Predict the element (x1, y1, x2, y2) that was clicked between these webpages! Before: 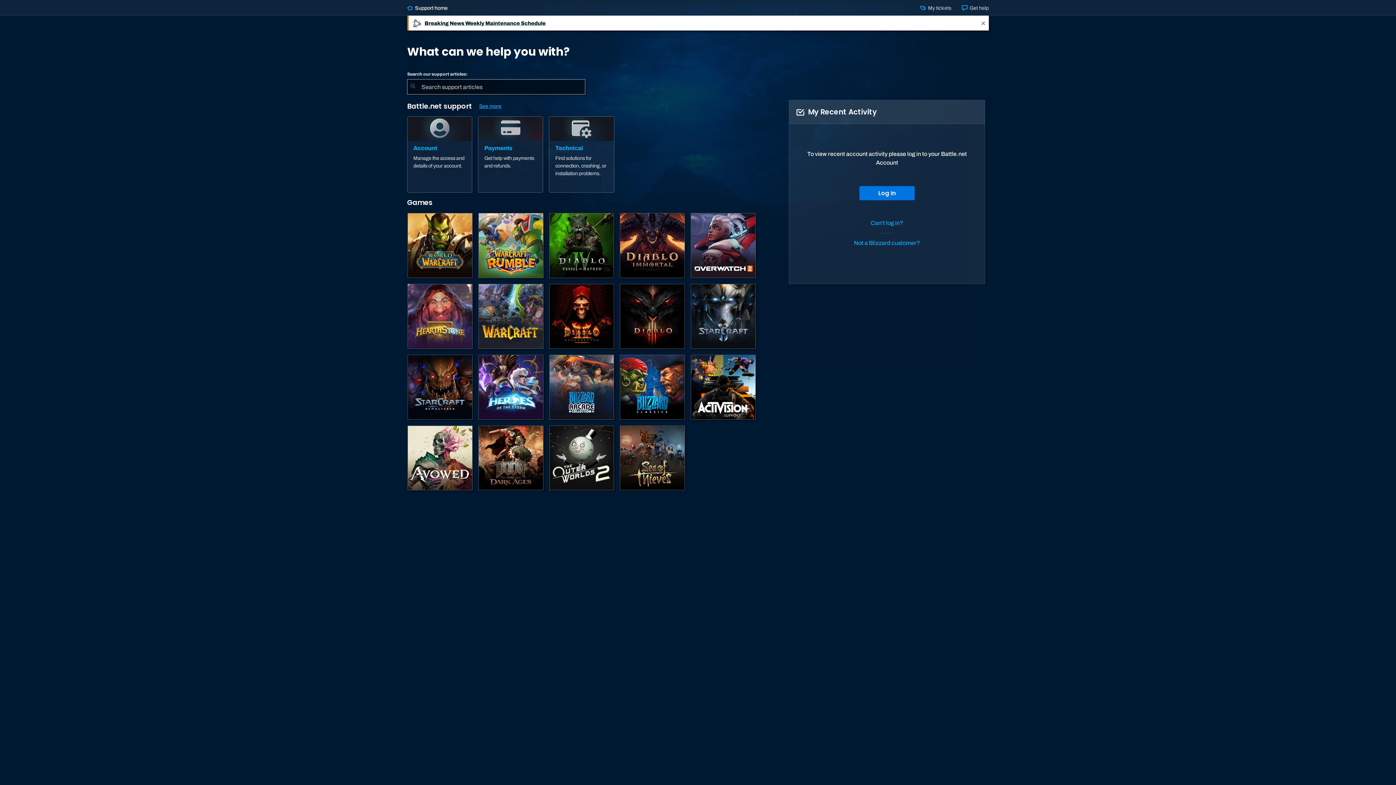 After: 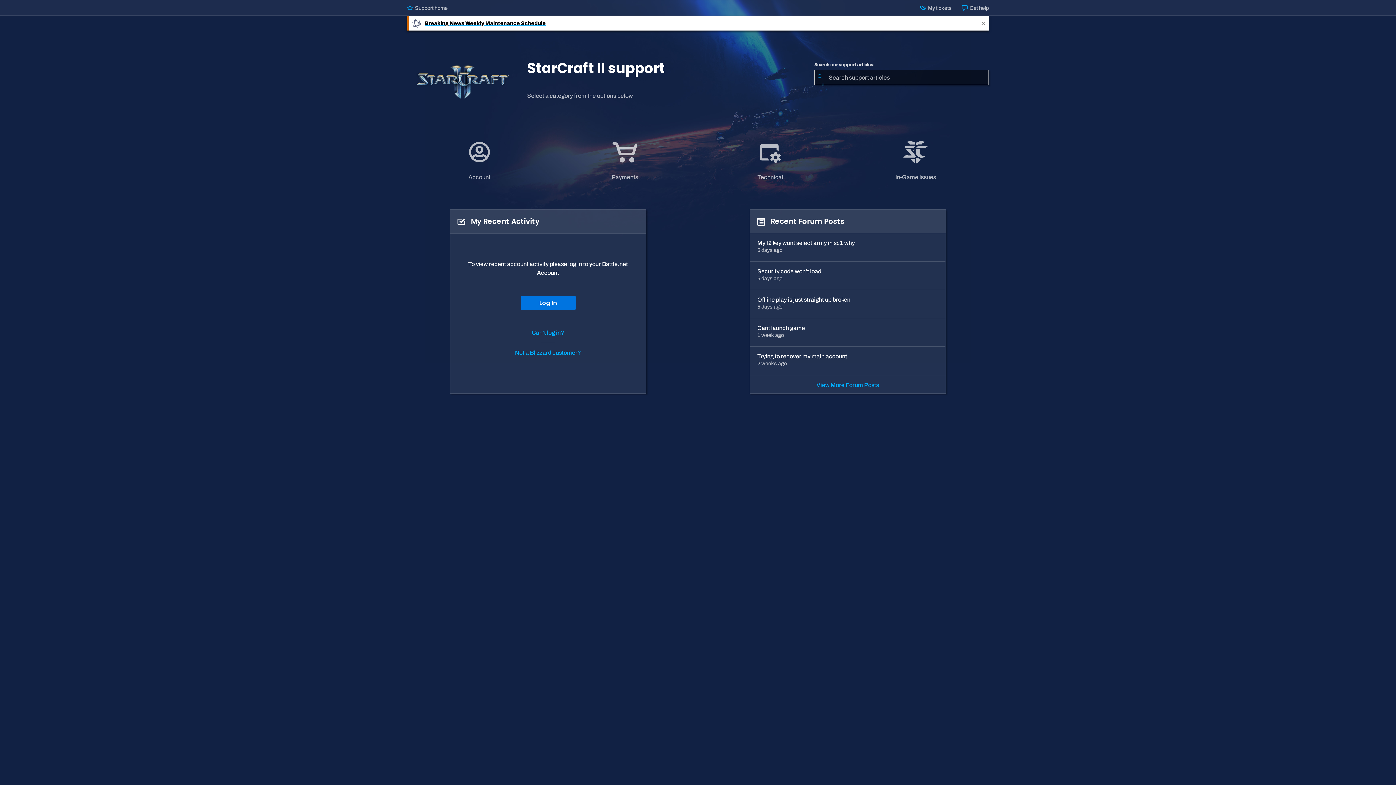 Action: bbox: (690, 283, 756, 349) label: StarCraft II